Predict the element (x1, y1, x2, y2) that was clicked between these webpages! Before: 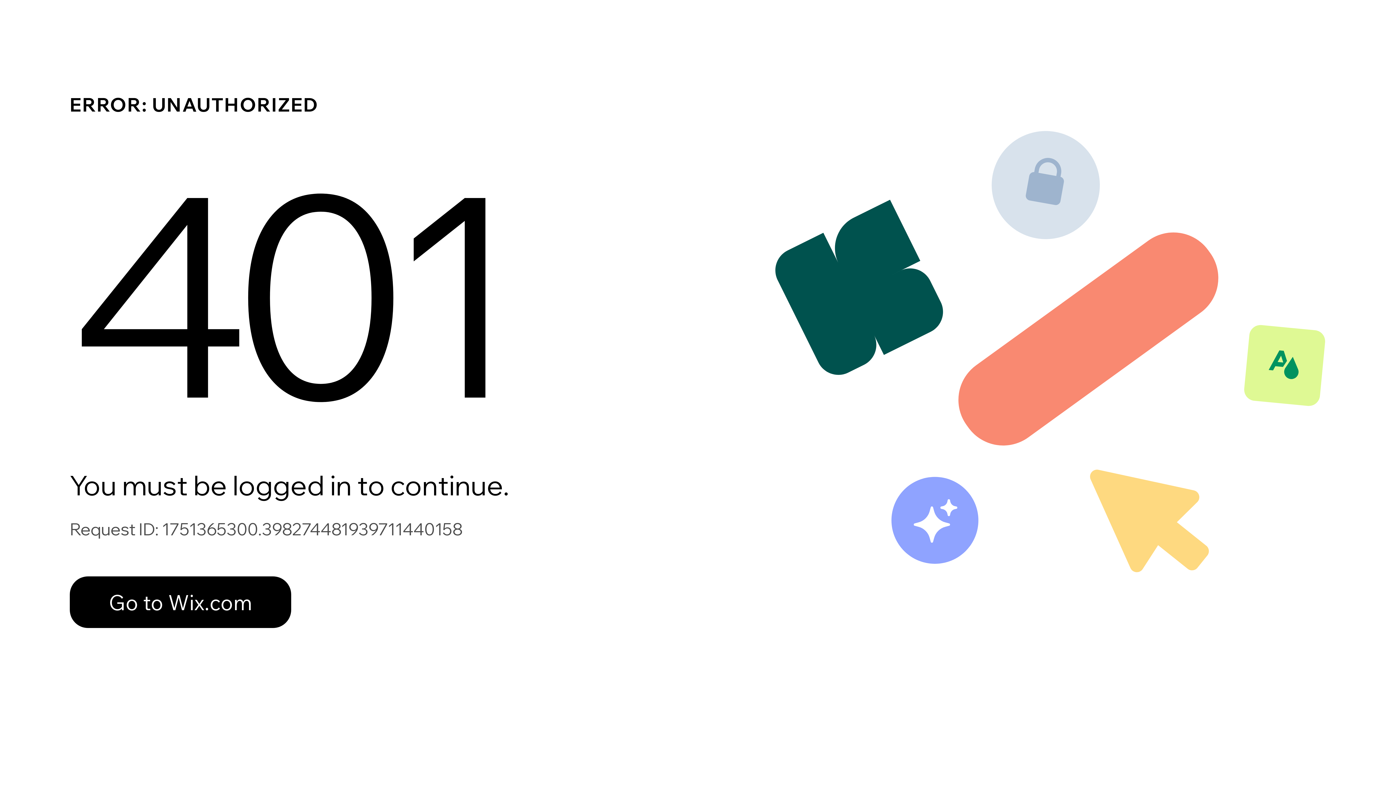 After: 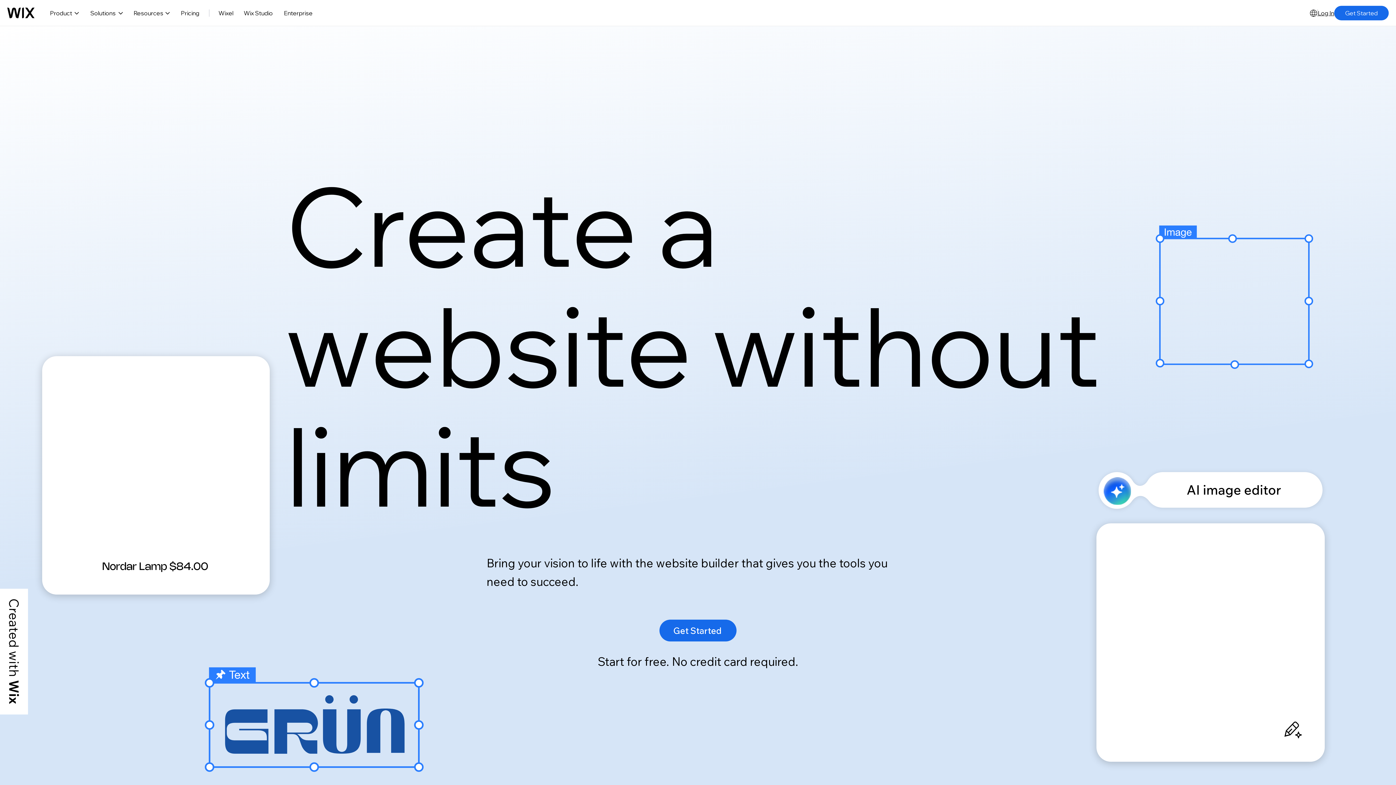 Action: bbox: (69, 561, 768, 637) label: Go to Wix.com